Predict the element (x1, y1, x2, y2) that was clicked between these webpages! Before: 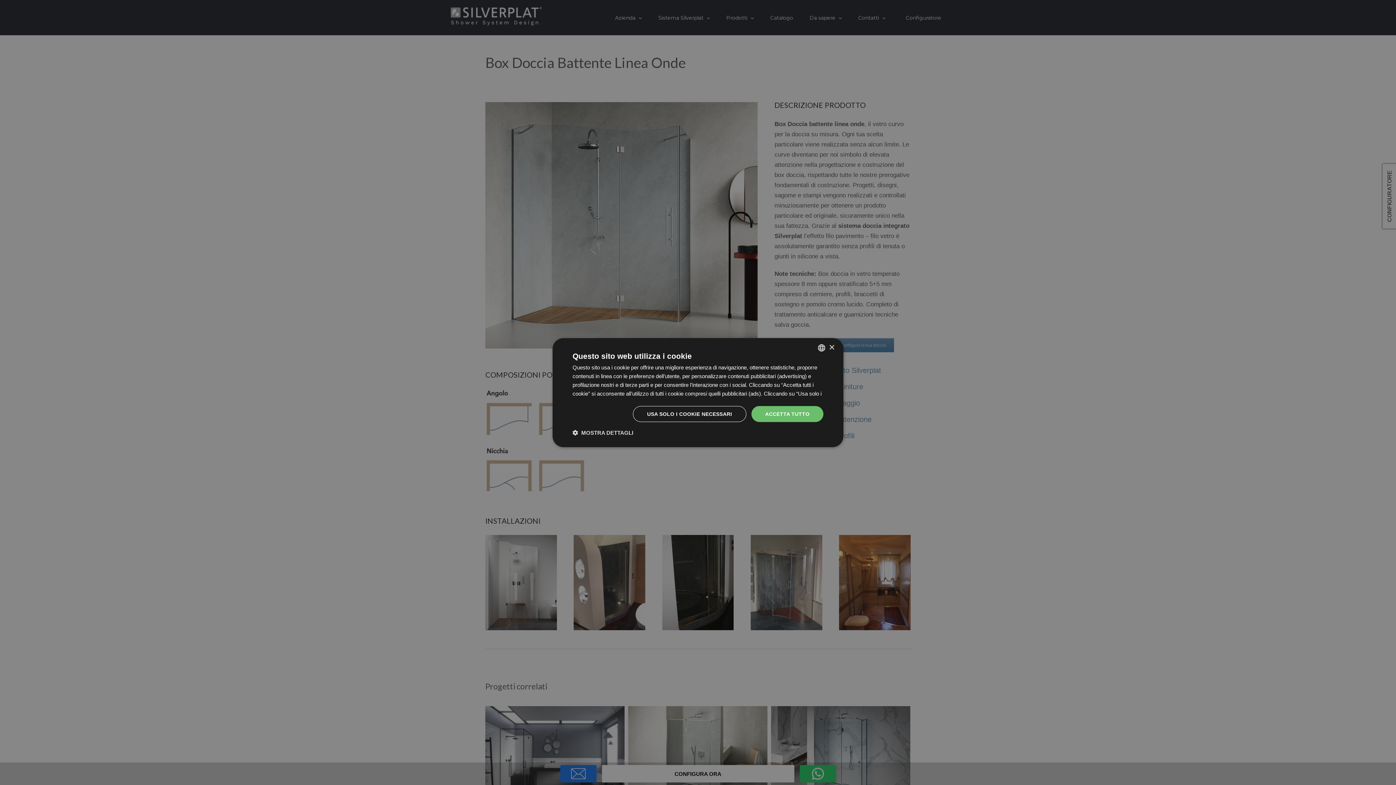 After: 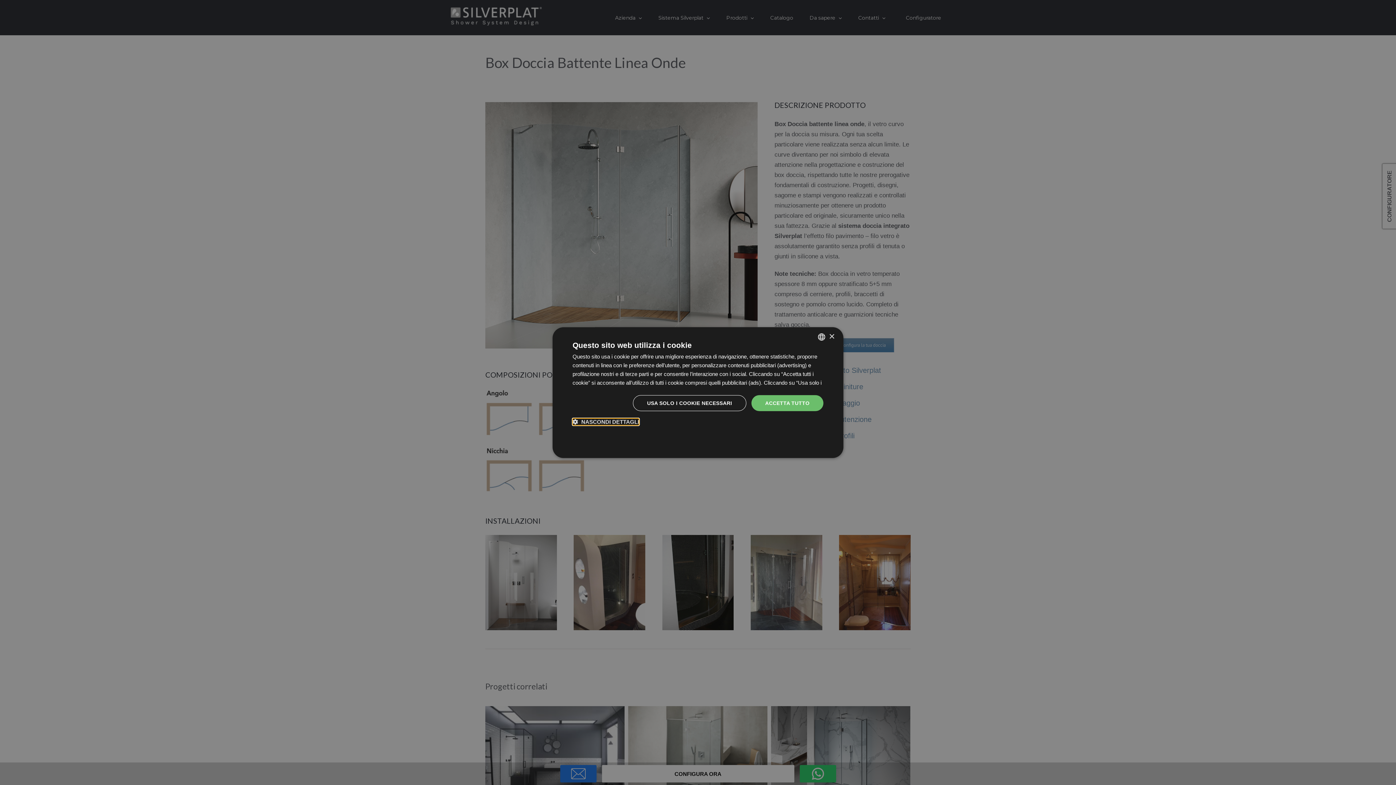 Action: label:  MOSTRA DETTAGLI bbox: (572, 429, 633, 436)